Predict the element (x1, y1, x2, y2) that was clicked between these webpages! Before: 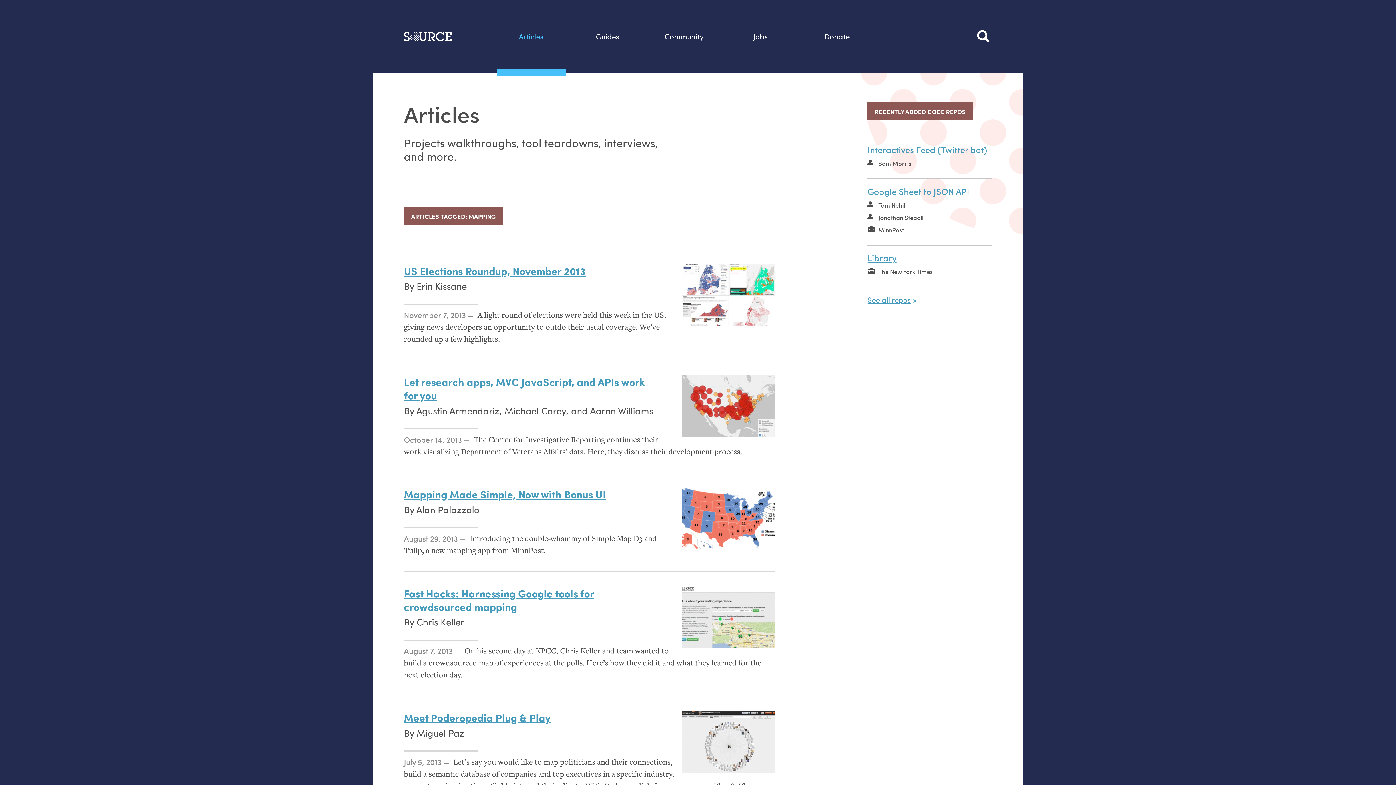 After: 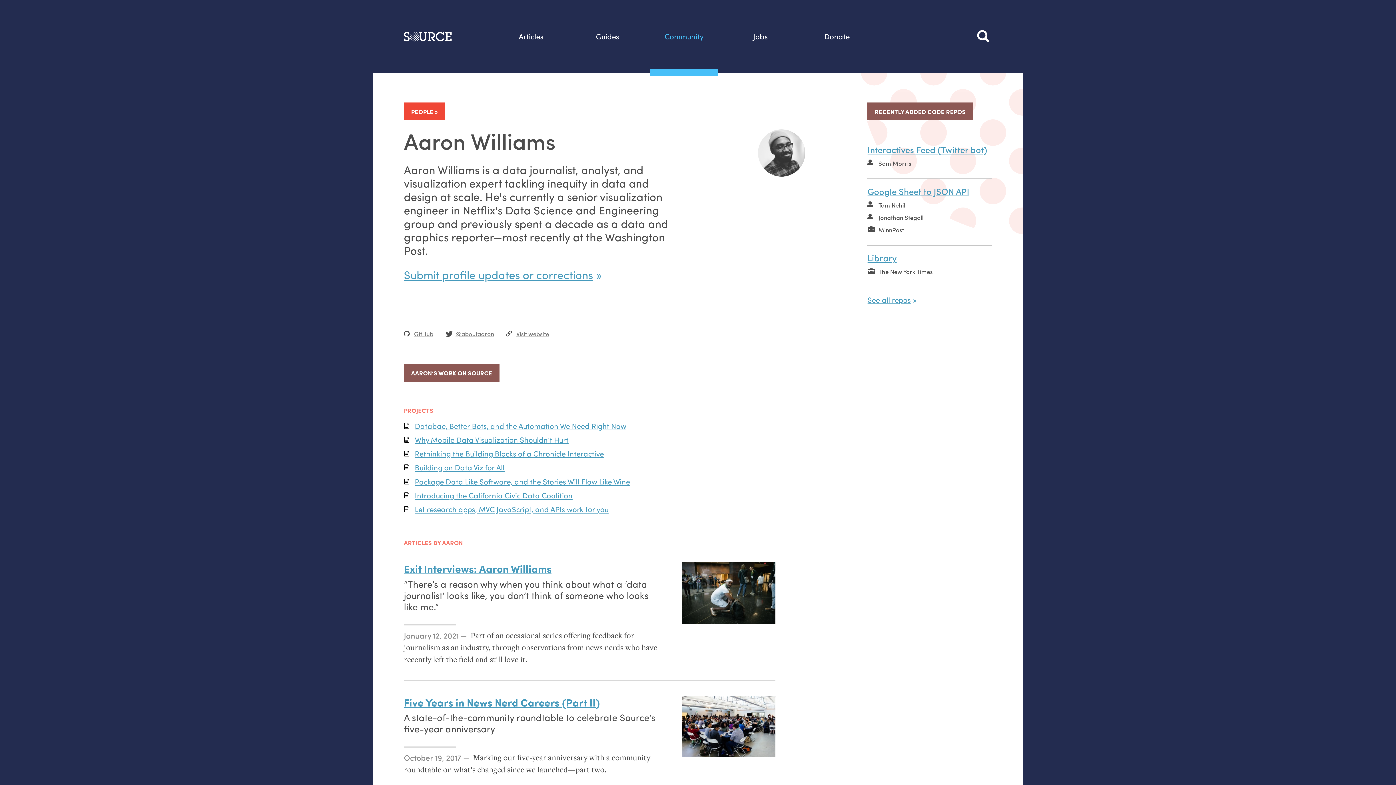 Action: bbox: (590, 403, 653, 417) label: Aaron Williams